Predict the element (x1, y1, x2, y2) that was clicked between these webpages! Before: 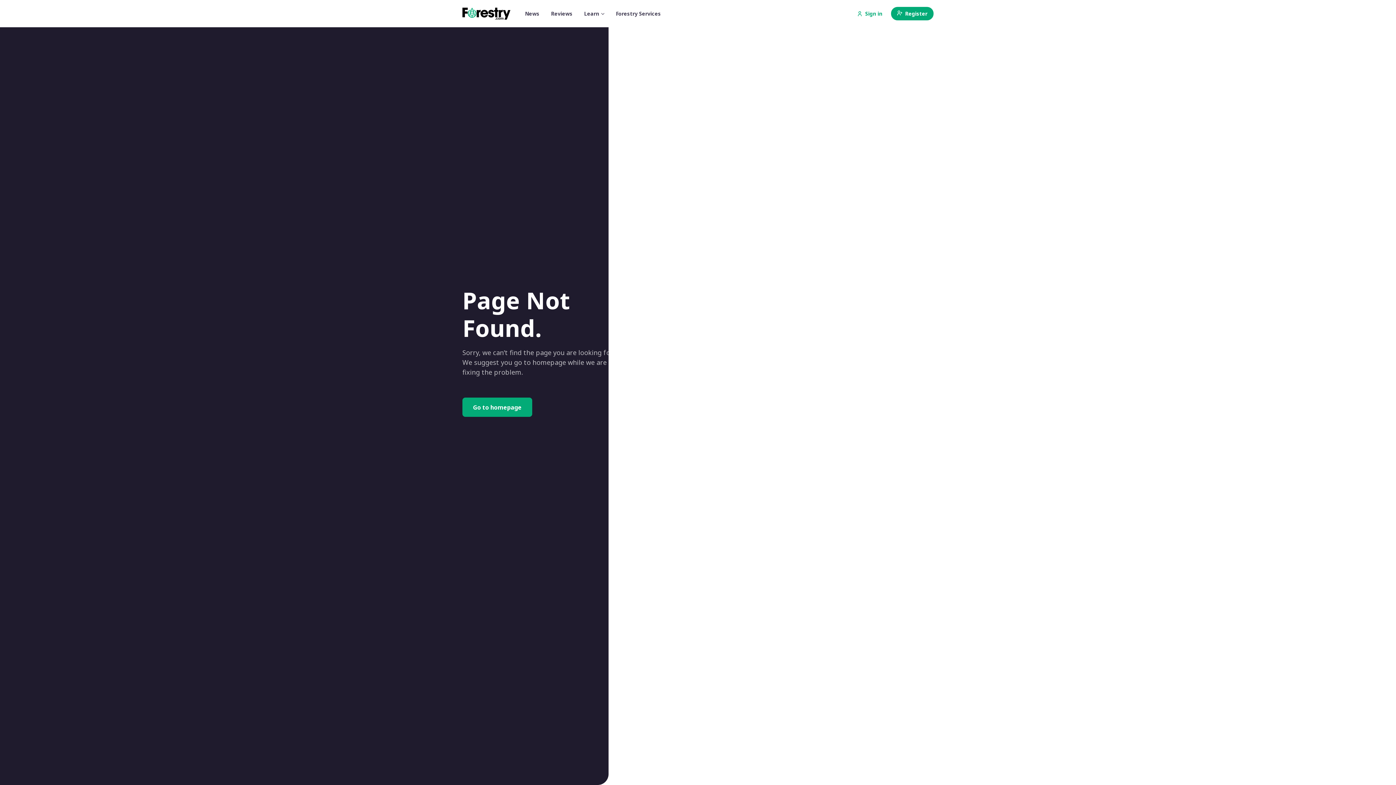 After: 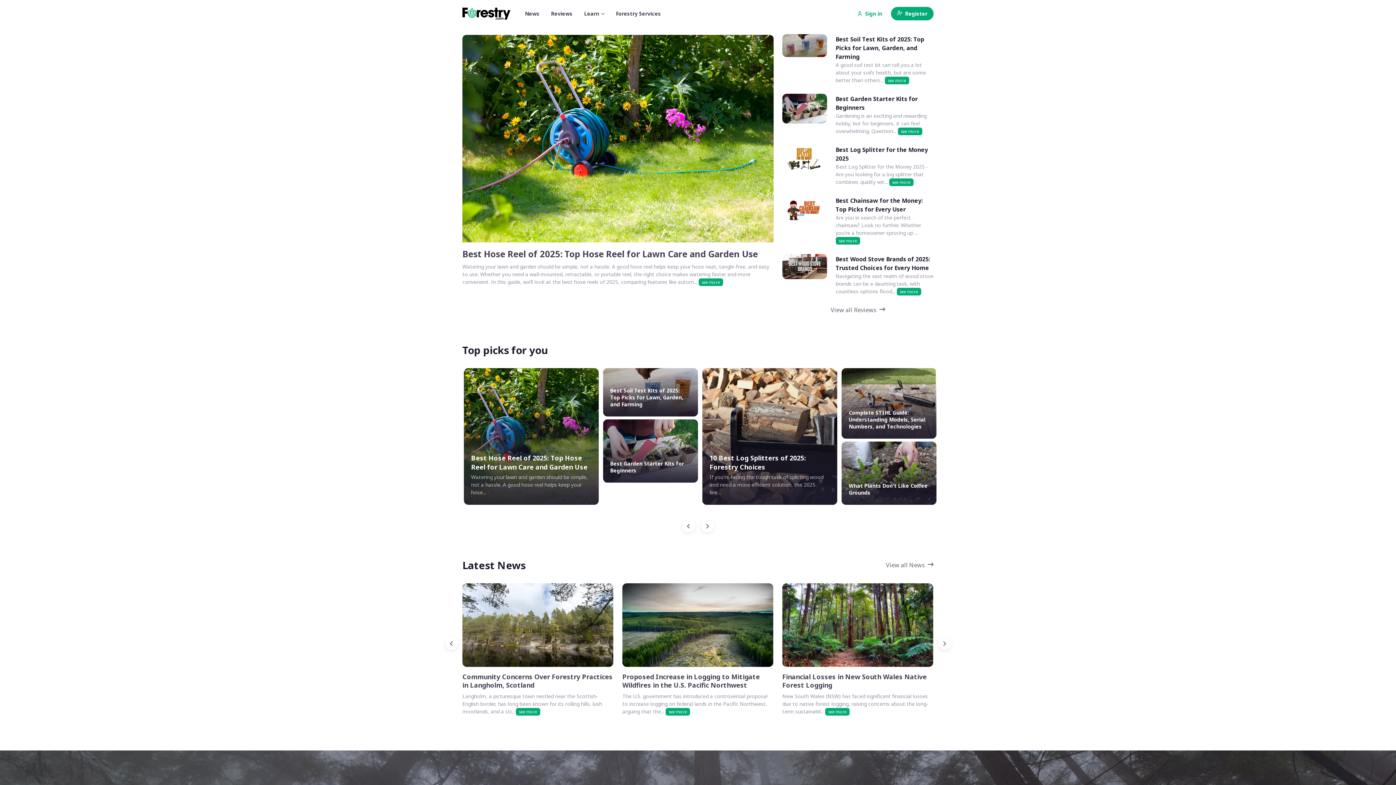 Action: label: Go to homepage bbox: (462, 397, 532, 416)